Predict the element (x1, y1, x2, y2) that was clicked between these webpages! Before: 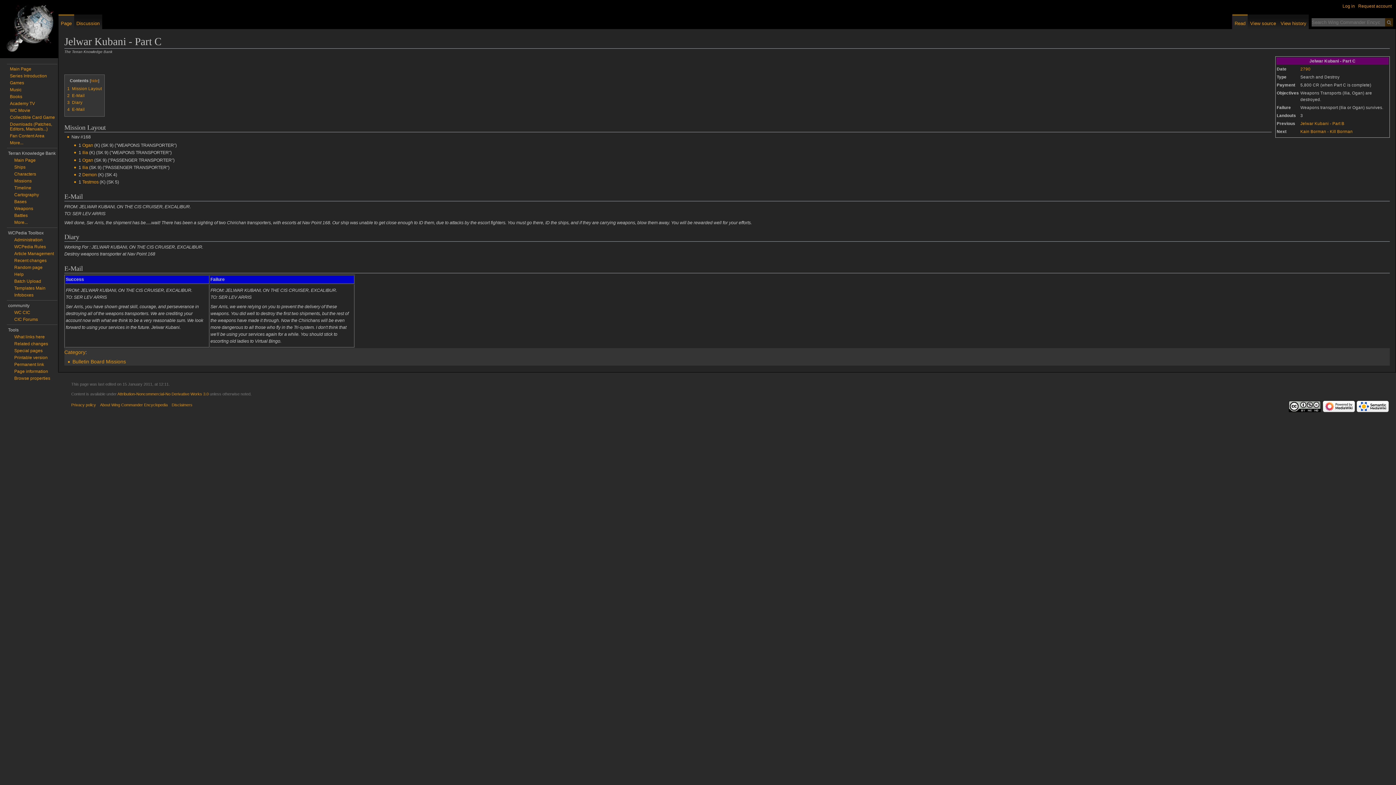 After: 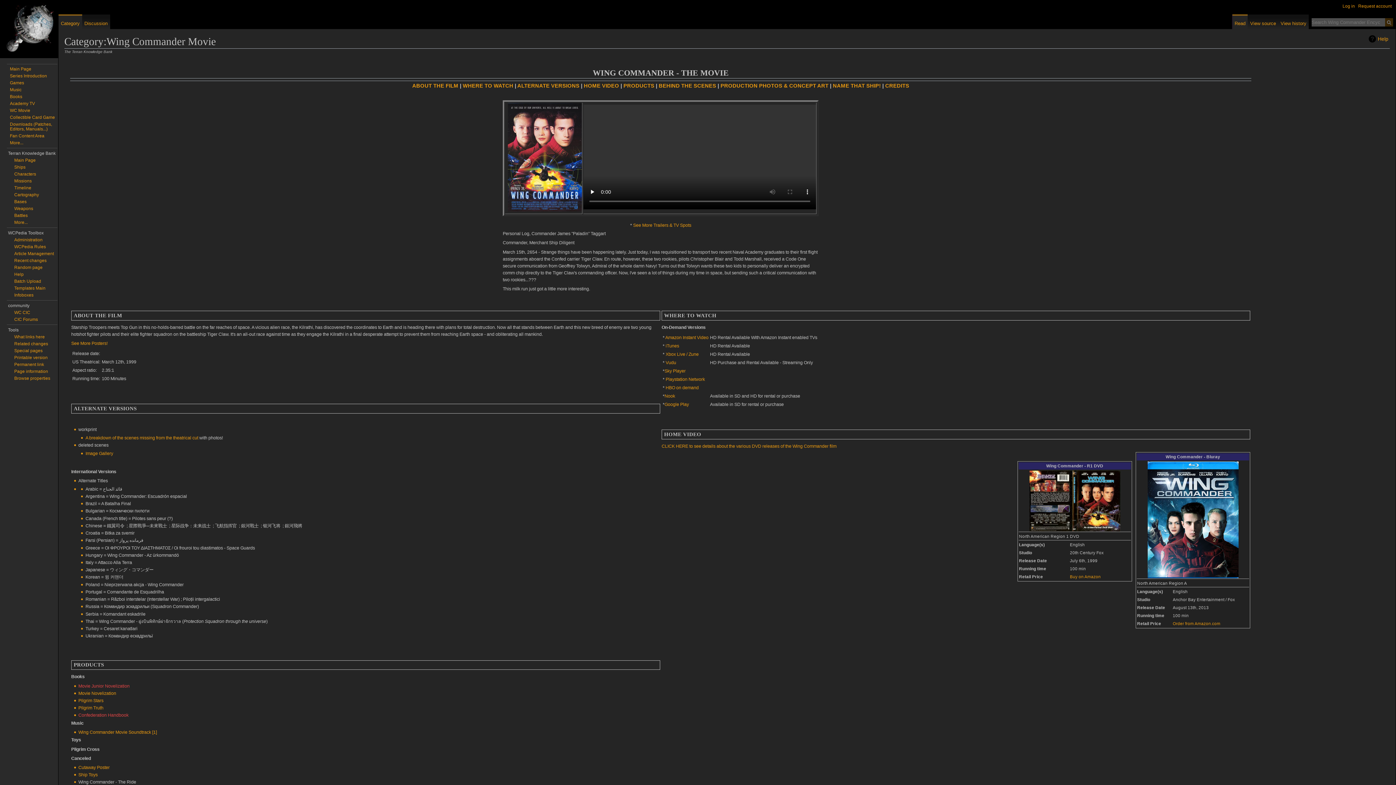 Action: label: WC Movie bbox: (9, 108, 30, 113)